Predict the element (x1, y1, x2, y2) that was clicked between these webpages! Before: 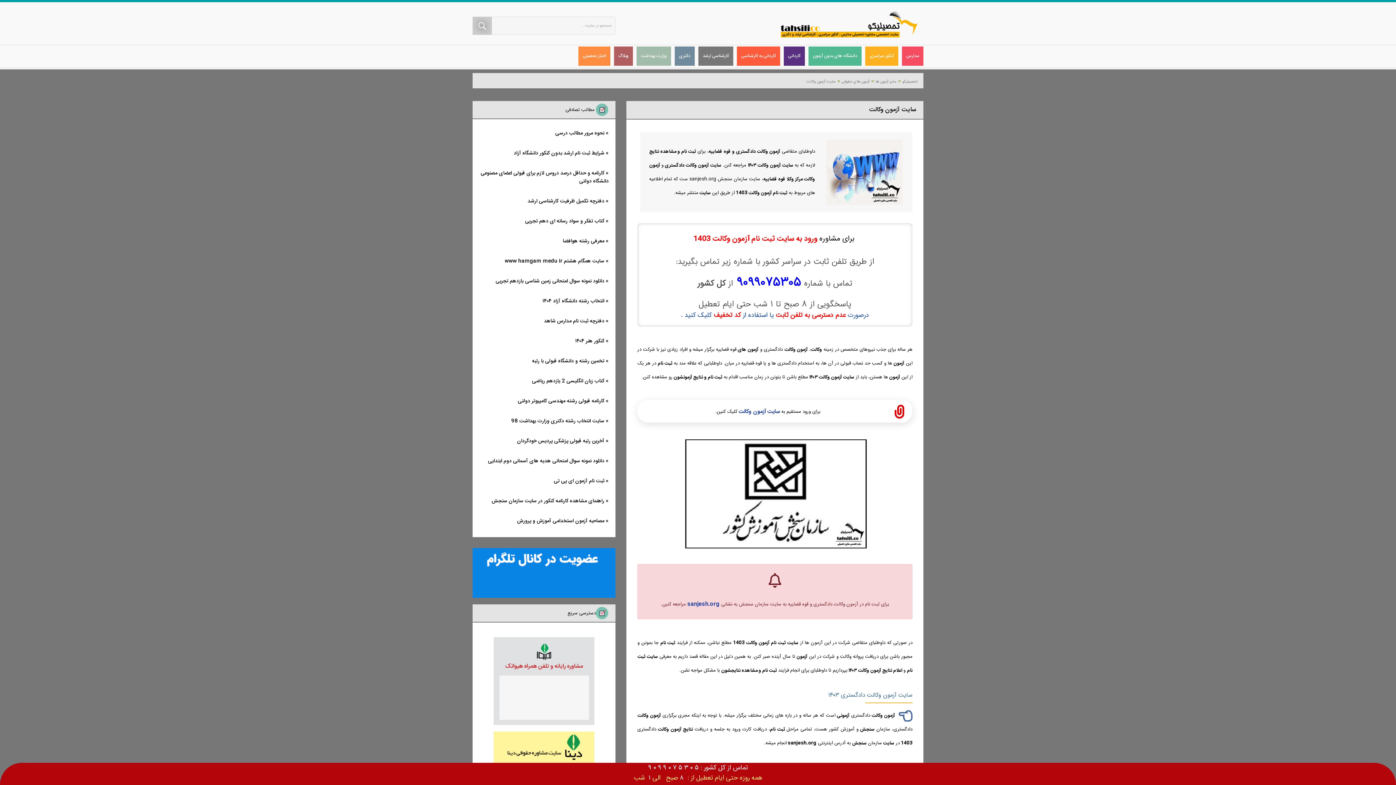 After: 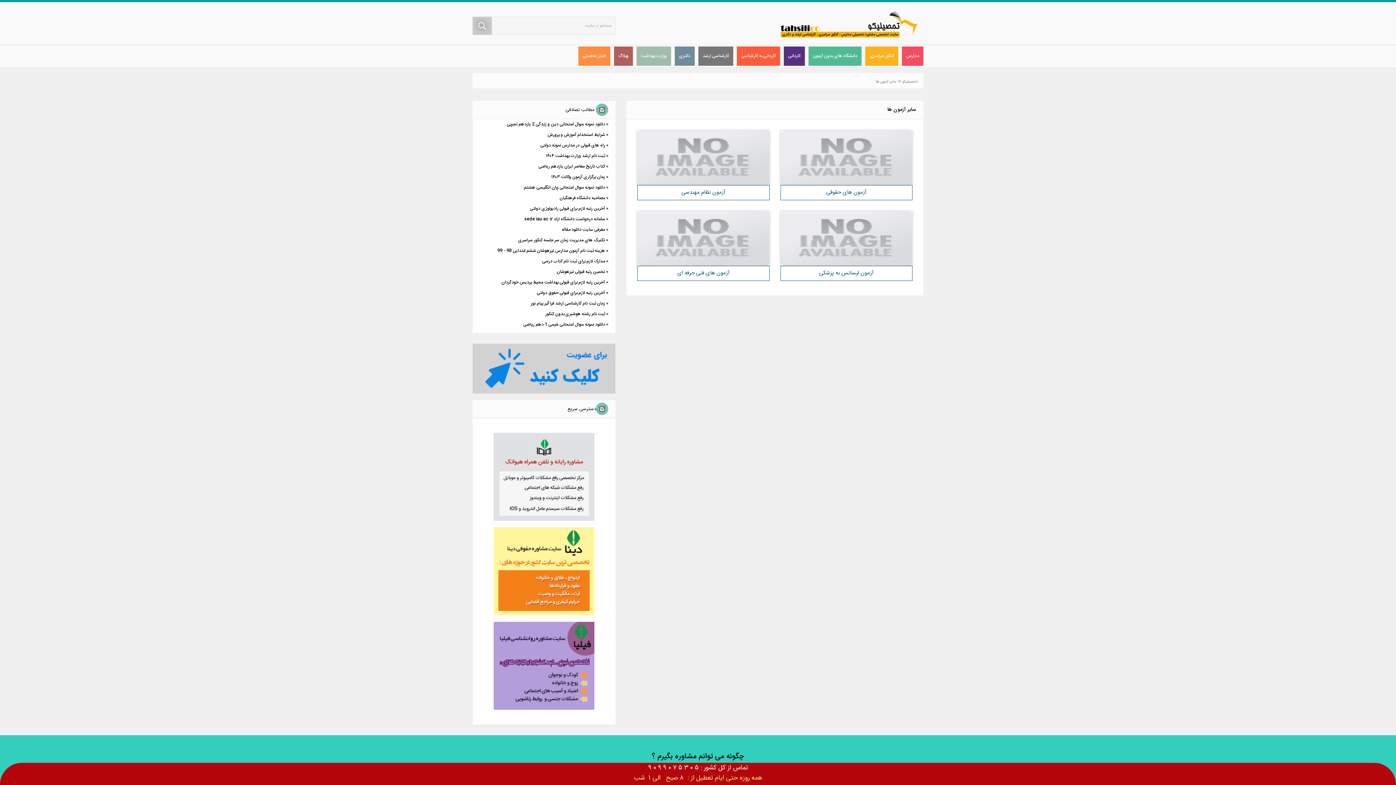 Action: bbox: (875, 78, 896, 85) label: سایر آزمون ها